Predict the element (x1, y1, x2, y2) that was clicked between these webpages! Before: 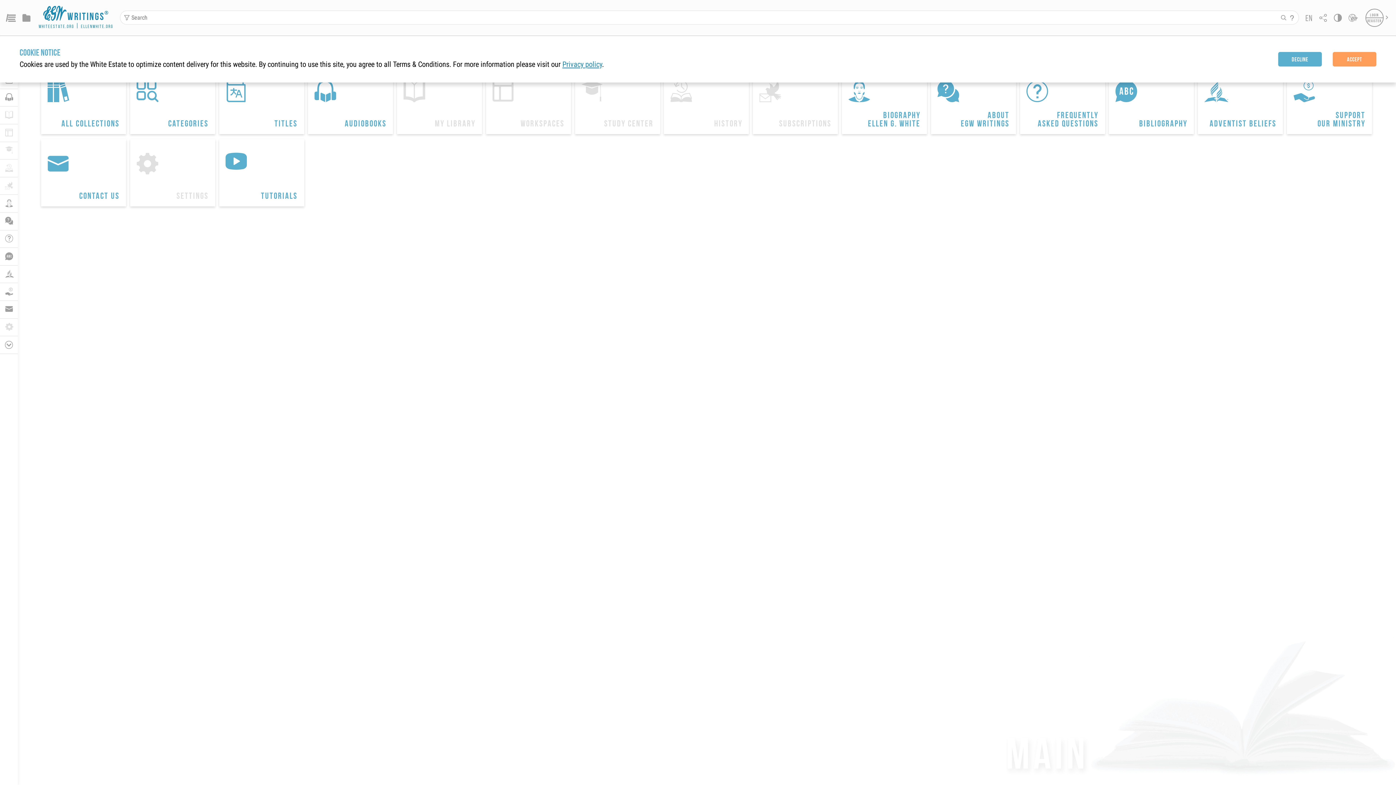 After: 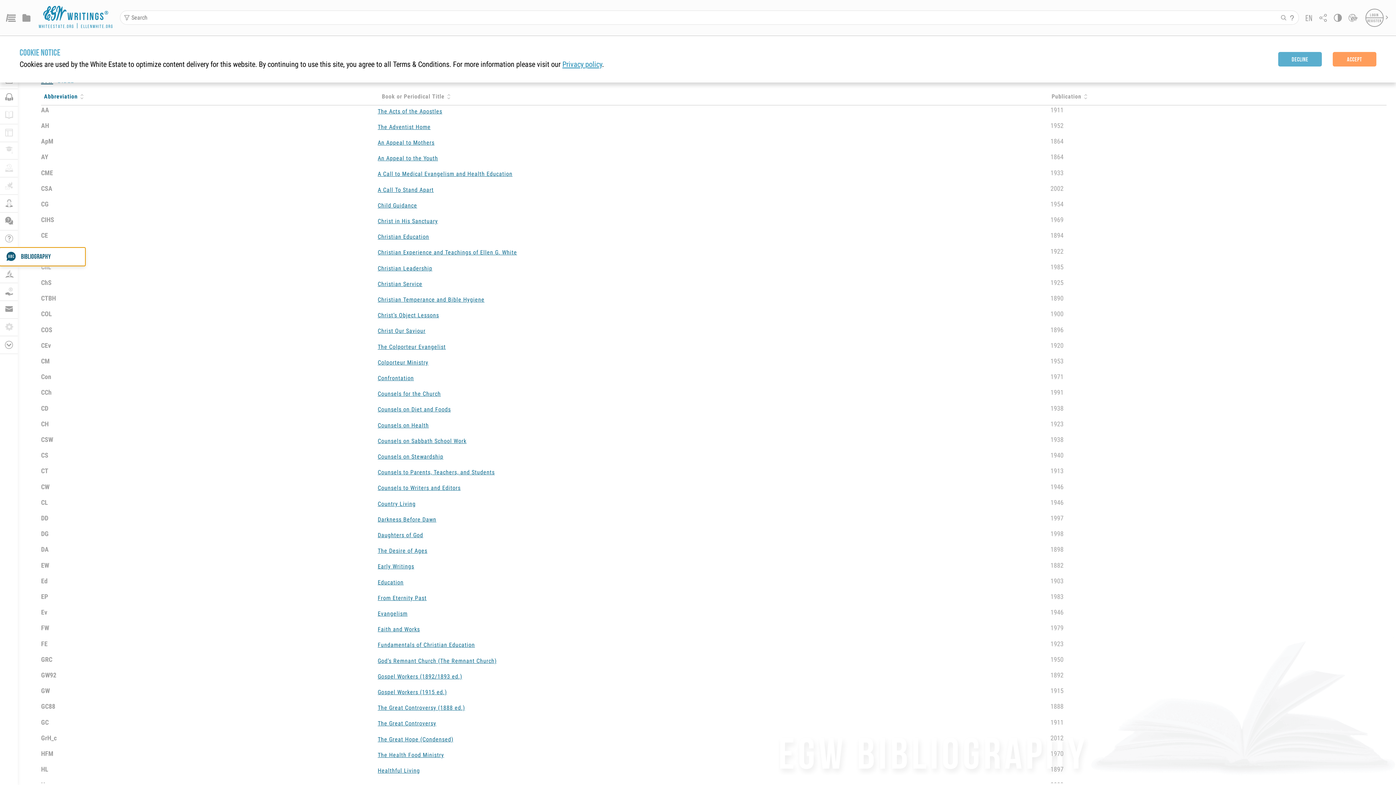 Action: bbox: (0, 248, 17, 265) label: 
BIBLIOGRAPHY